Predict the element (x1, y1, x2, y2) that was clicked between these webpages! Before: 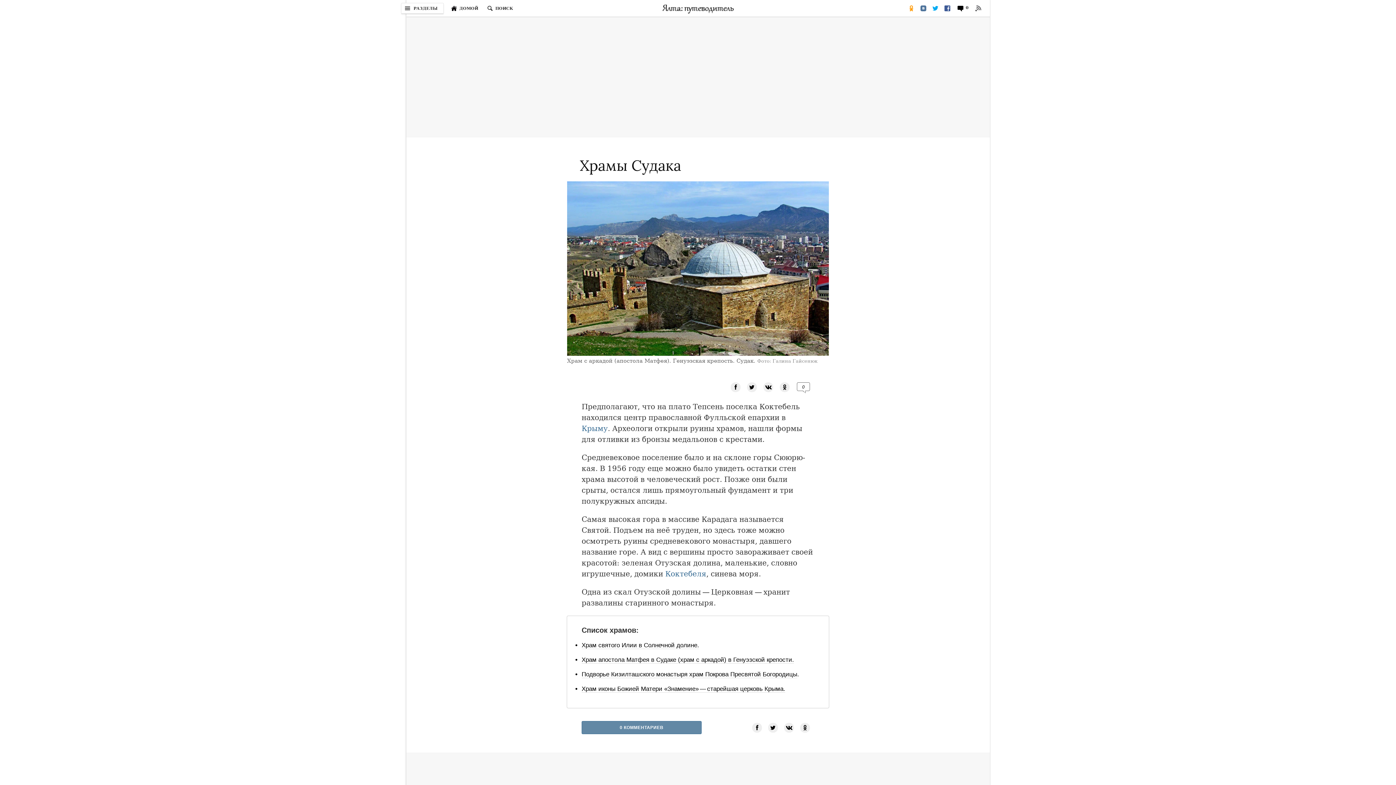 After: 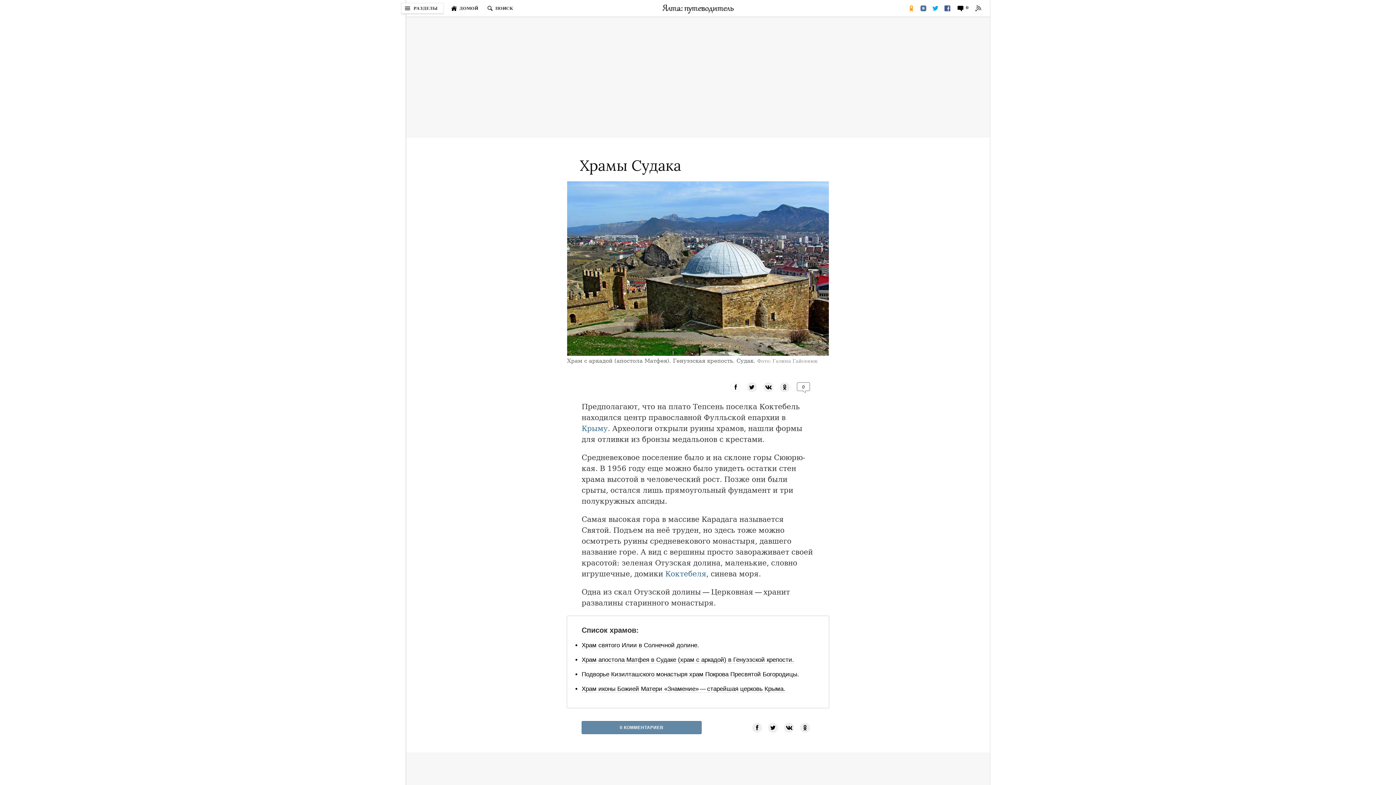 Action: bbox: (730, 382, 740, 390)